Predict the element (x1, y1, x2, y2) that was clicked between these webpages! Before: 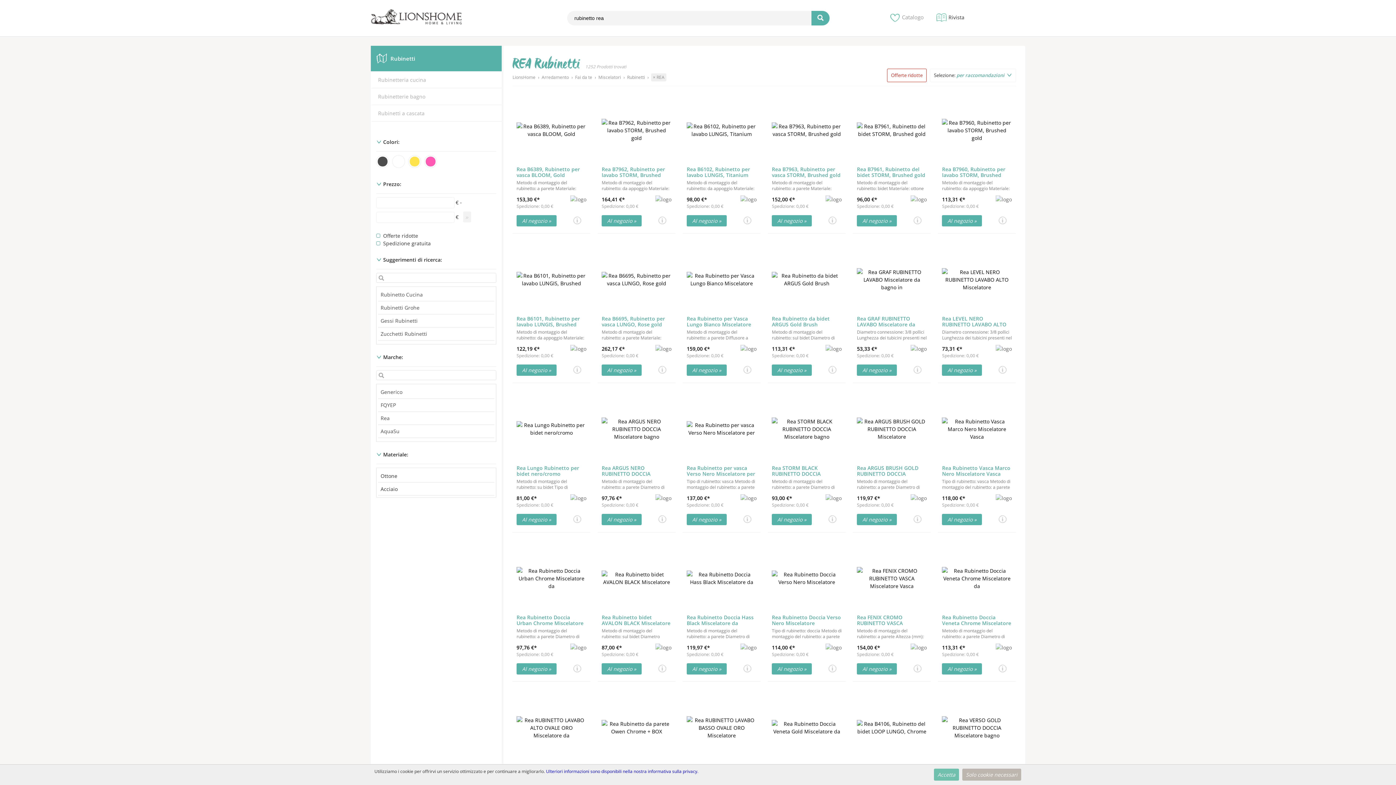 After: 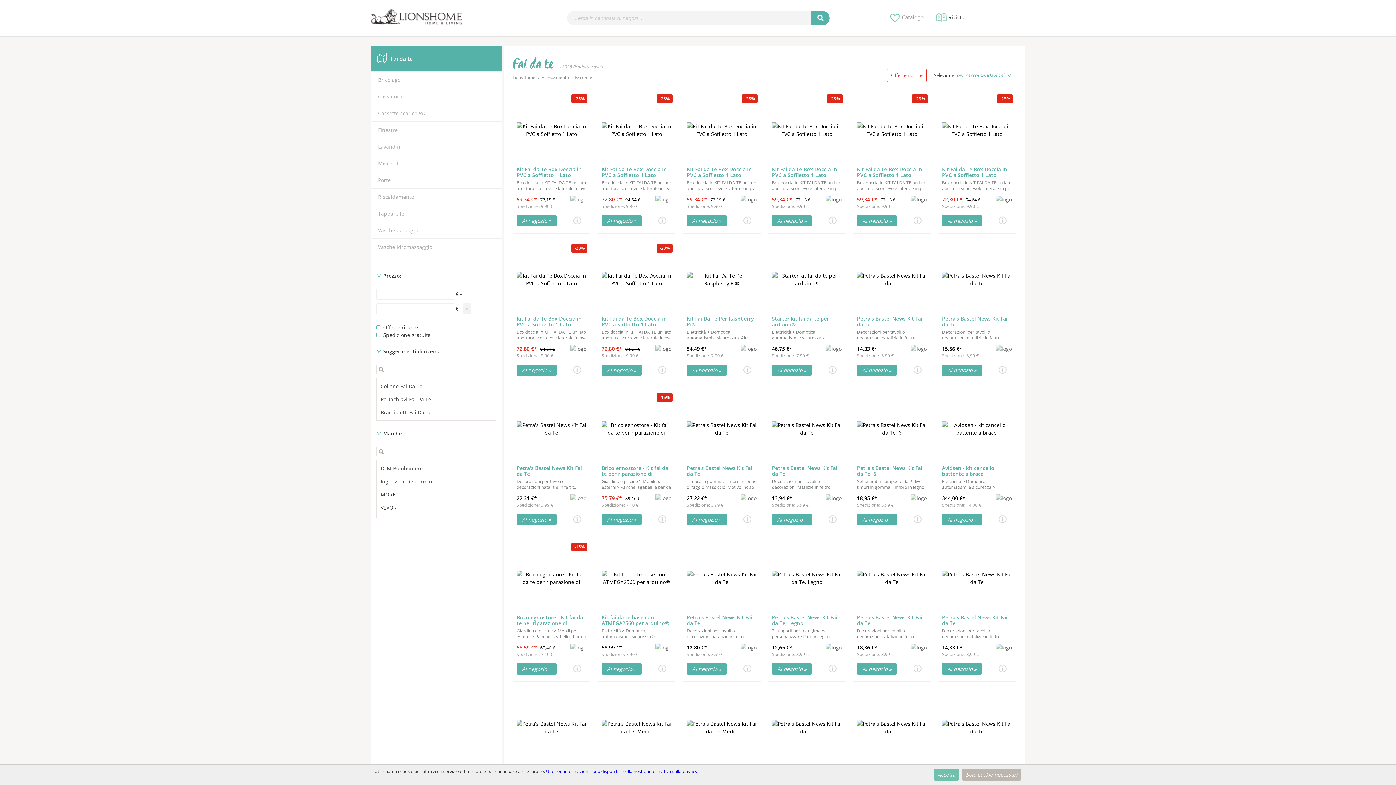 Action: label: Fai da te bbox: (575, 74, 592, 80)